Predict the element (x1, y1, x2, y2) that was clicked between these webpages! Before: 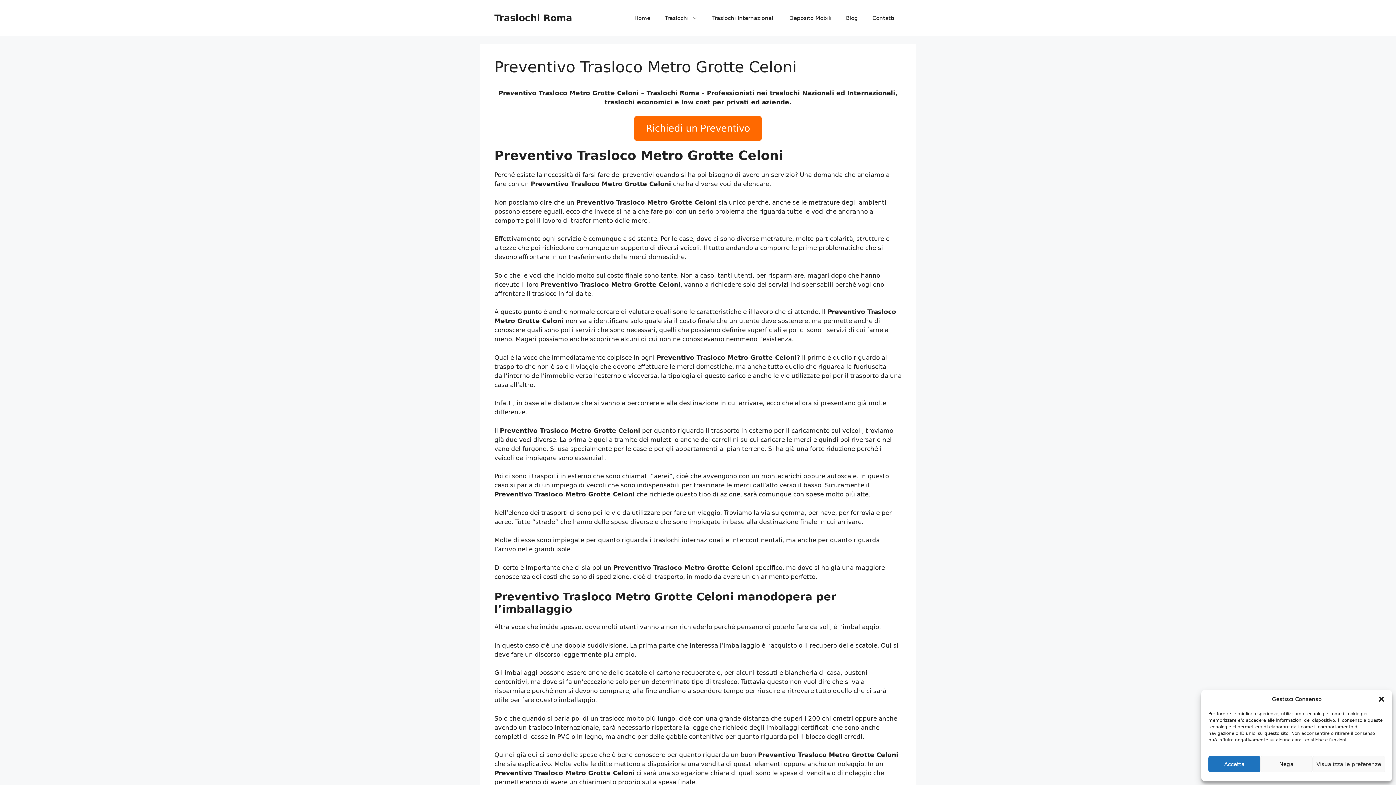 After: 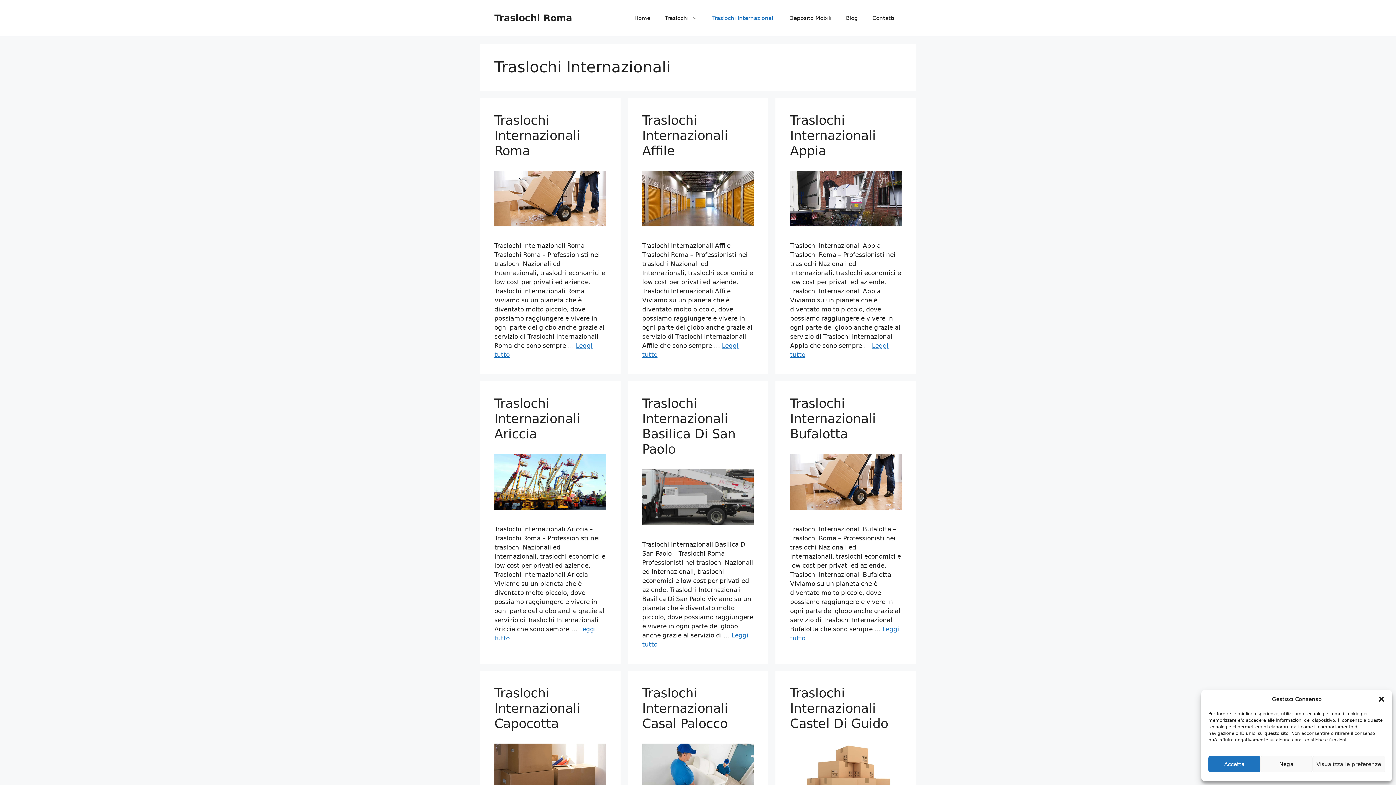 Action: label: Traslochi Internazionali bbox: (705, 7, 782, 29)